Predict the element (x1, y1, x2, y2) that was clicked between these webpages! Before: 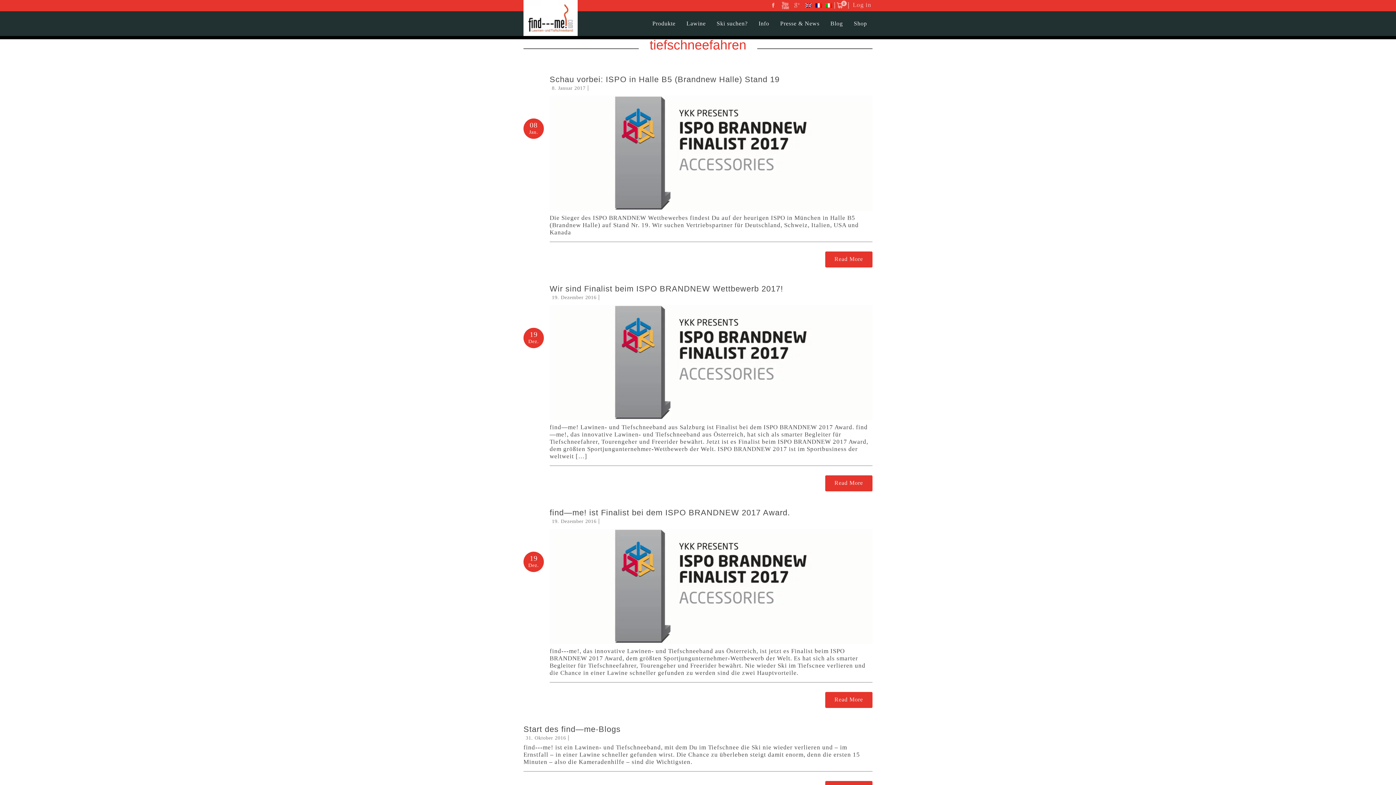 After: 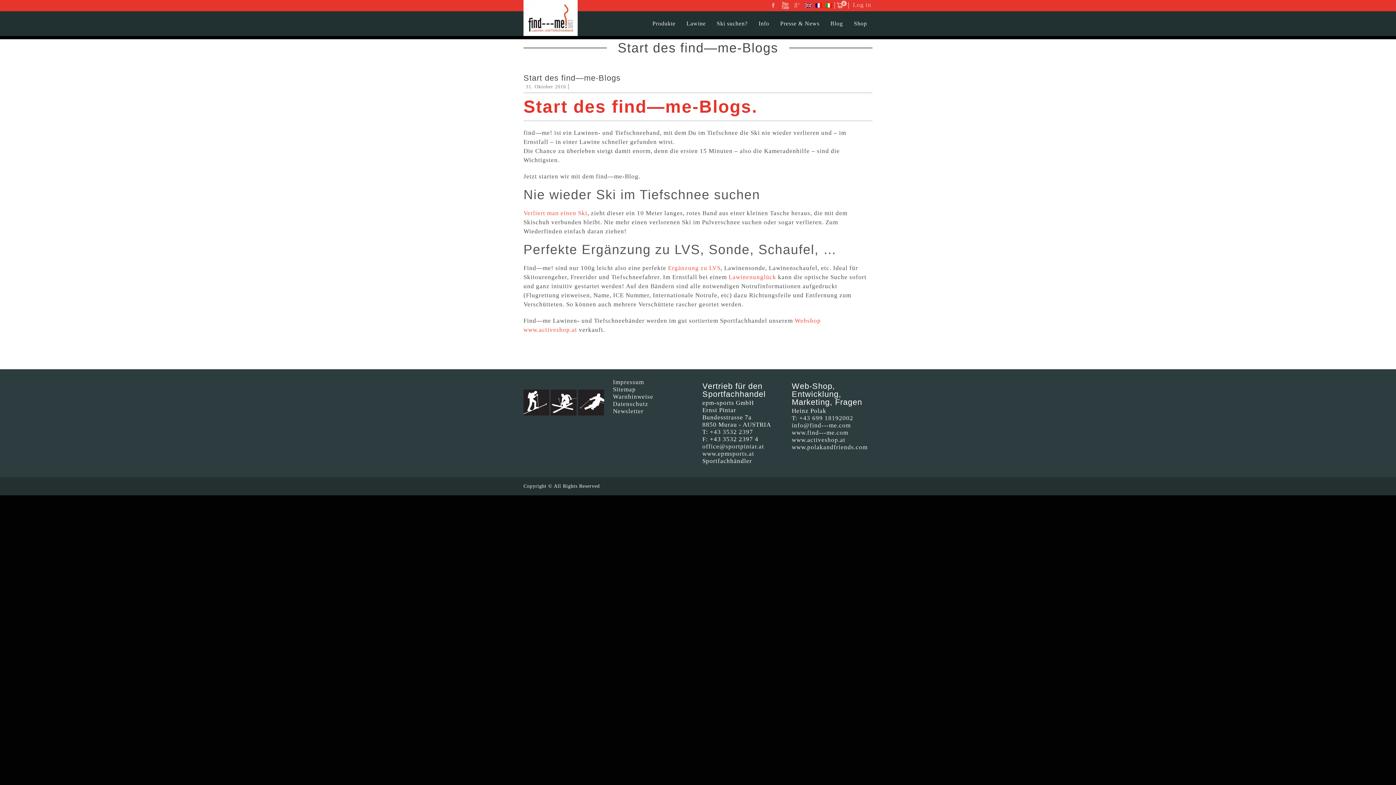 Action: label: Start des find—me-Blogs bbox: (523, 725, 620, 734)